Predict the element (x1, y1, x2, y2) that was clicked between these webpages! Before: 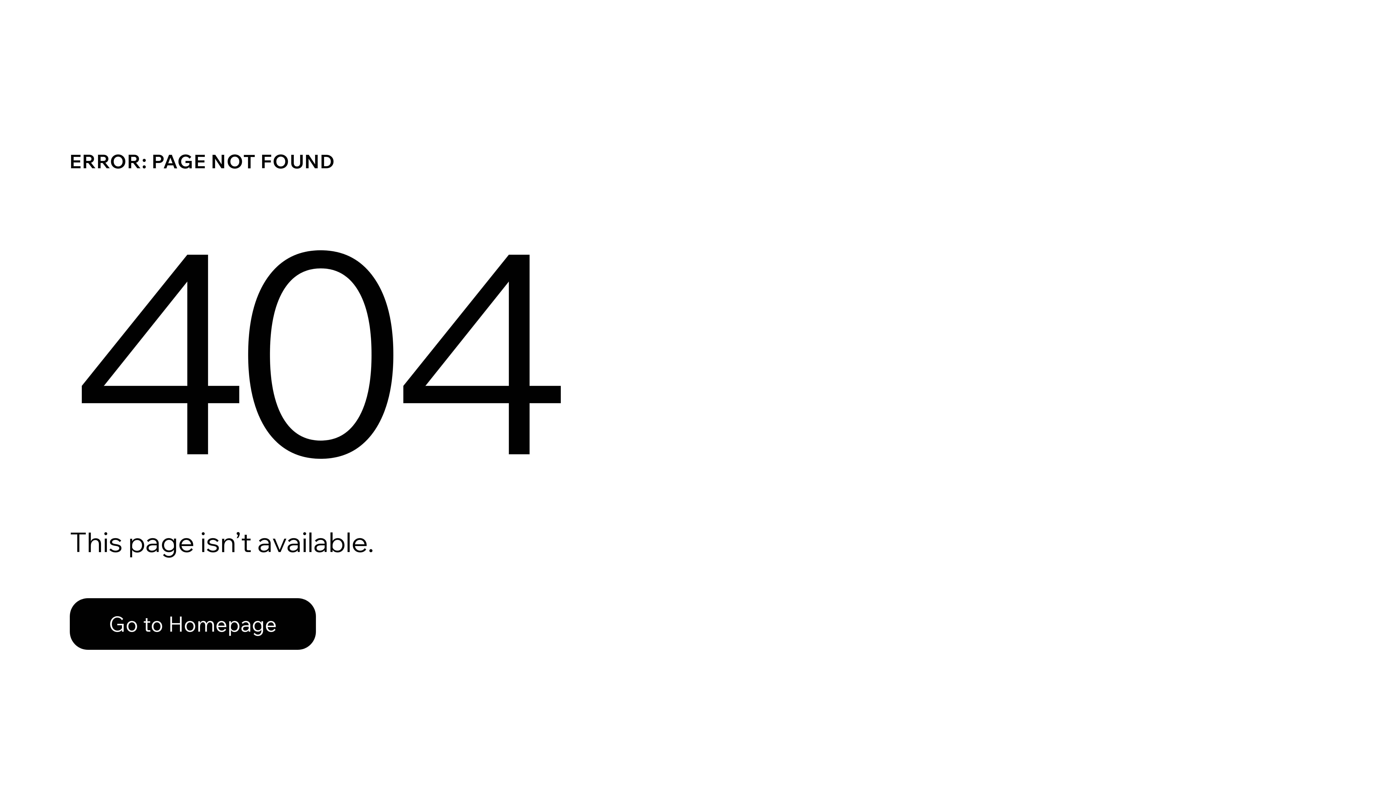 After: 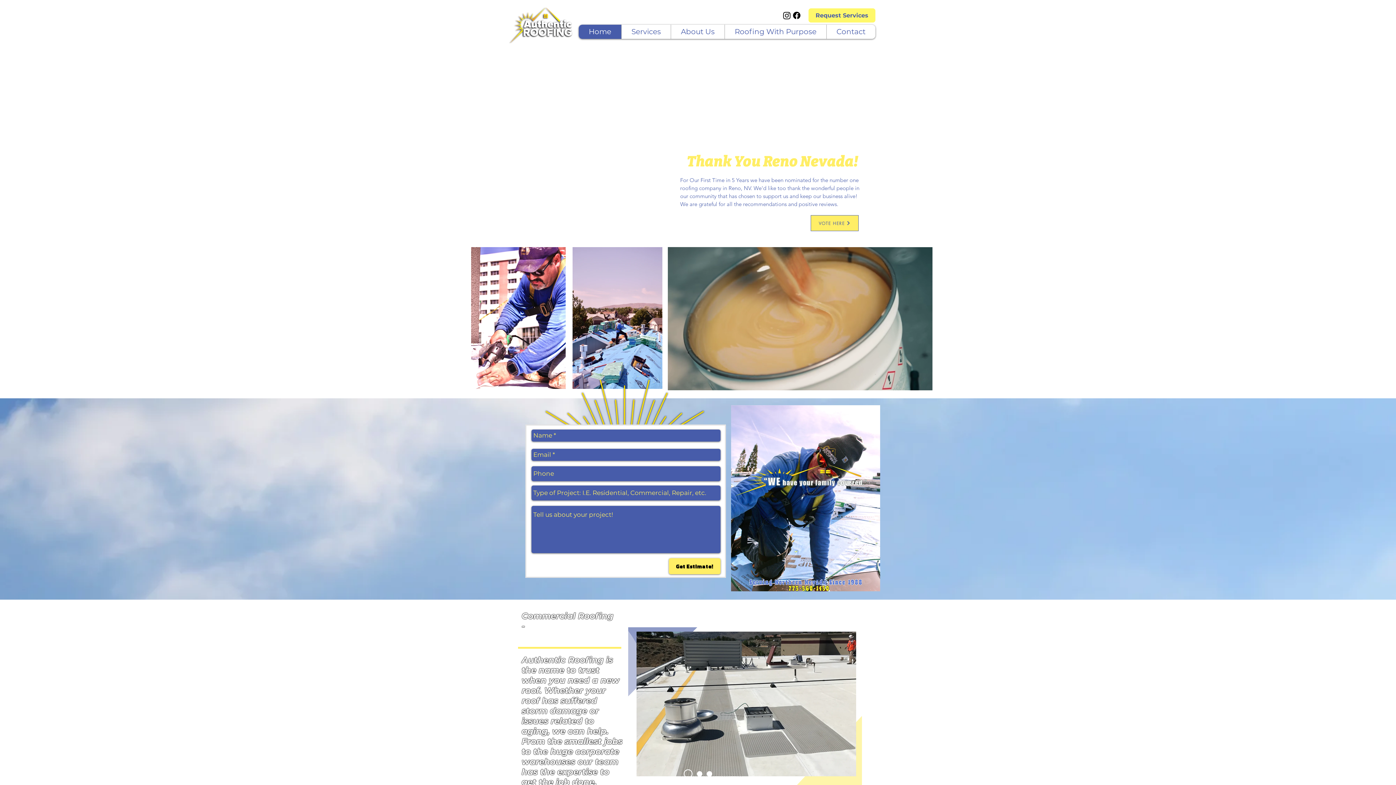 Action: label: Go to Homepage bbox: (69, 598, 316, 650)